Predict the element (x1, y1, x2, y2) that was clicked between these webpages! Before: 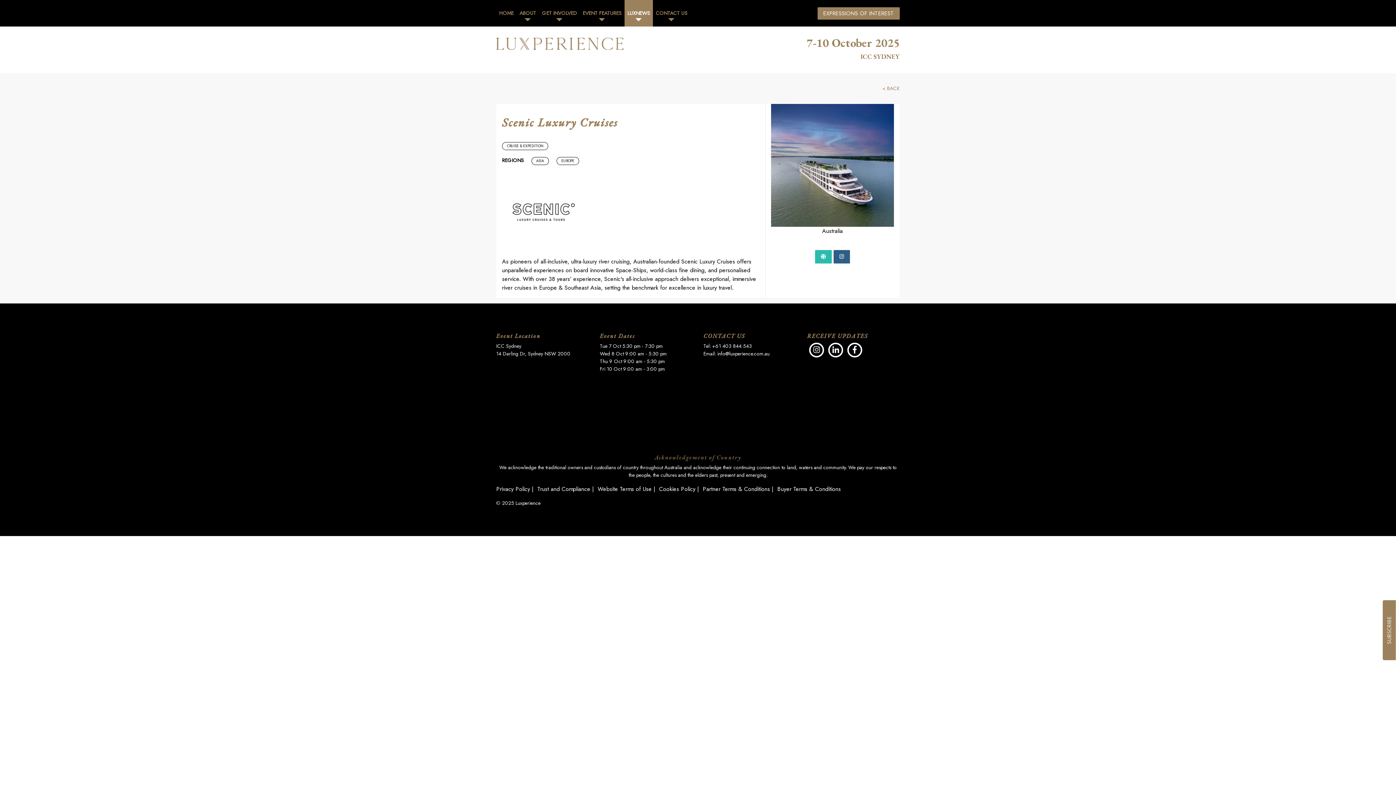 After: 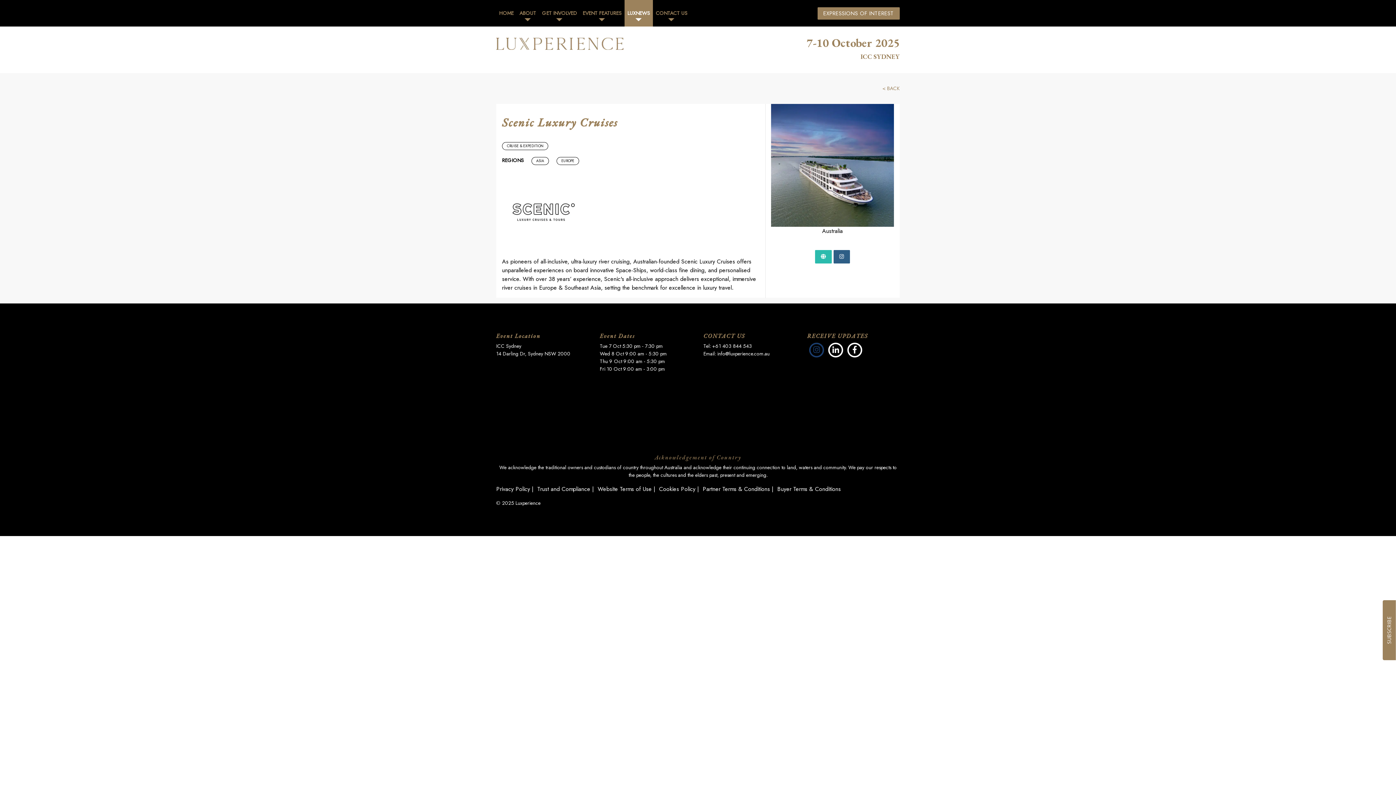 Action: bbox: (807, 346, 826, 353)